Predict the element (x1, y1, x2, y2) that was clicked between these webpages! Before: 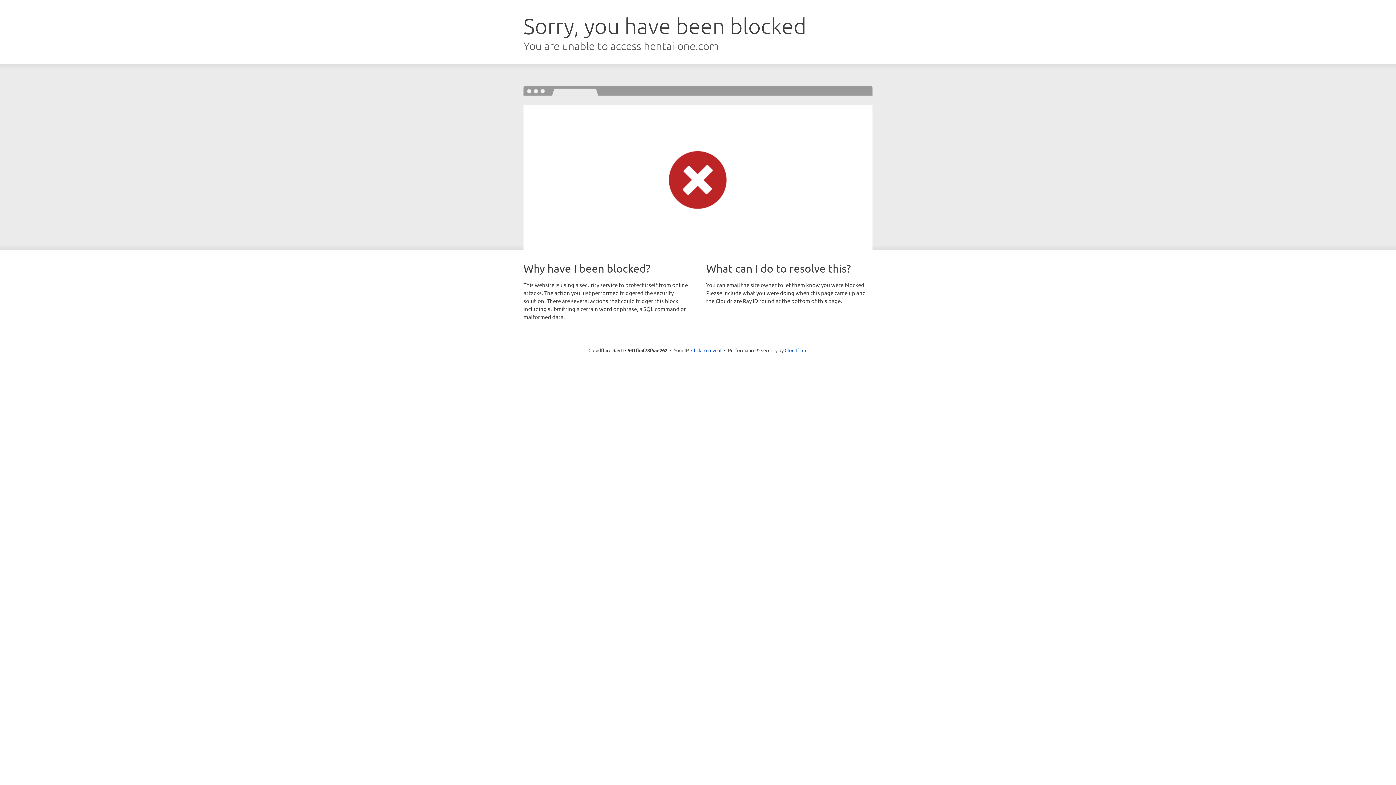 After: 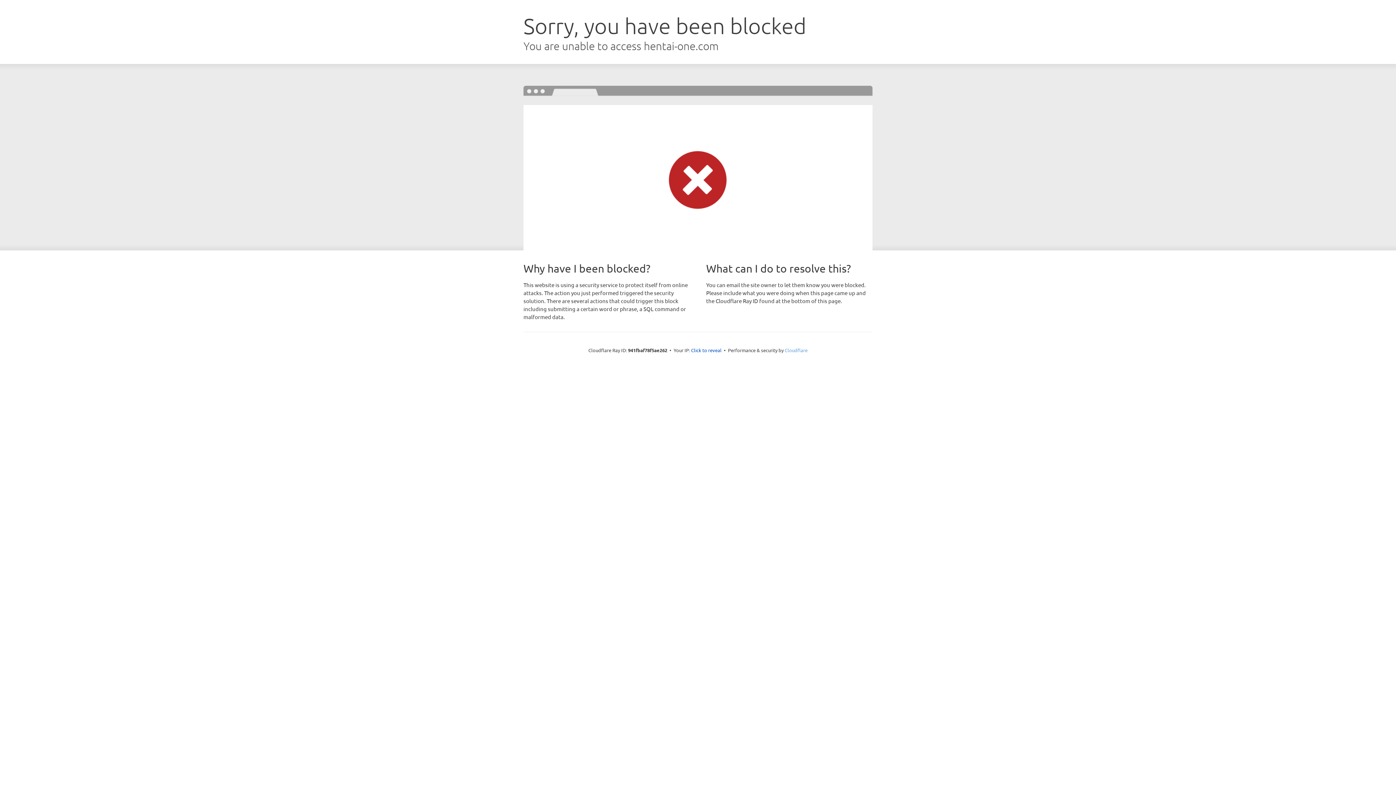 Action: bbox: (784, 347, 807, 353) label: Cloudflare